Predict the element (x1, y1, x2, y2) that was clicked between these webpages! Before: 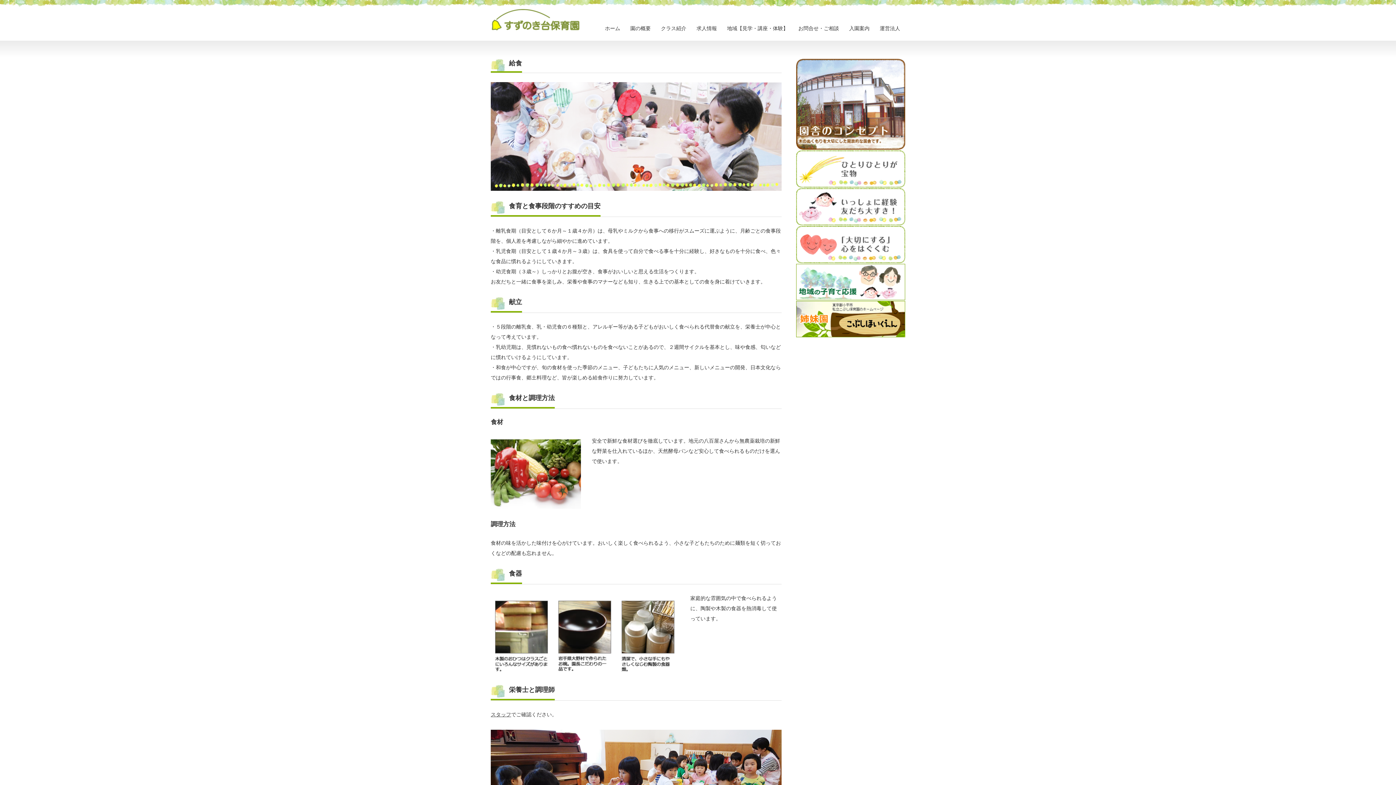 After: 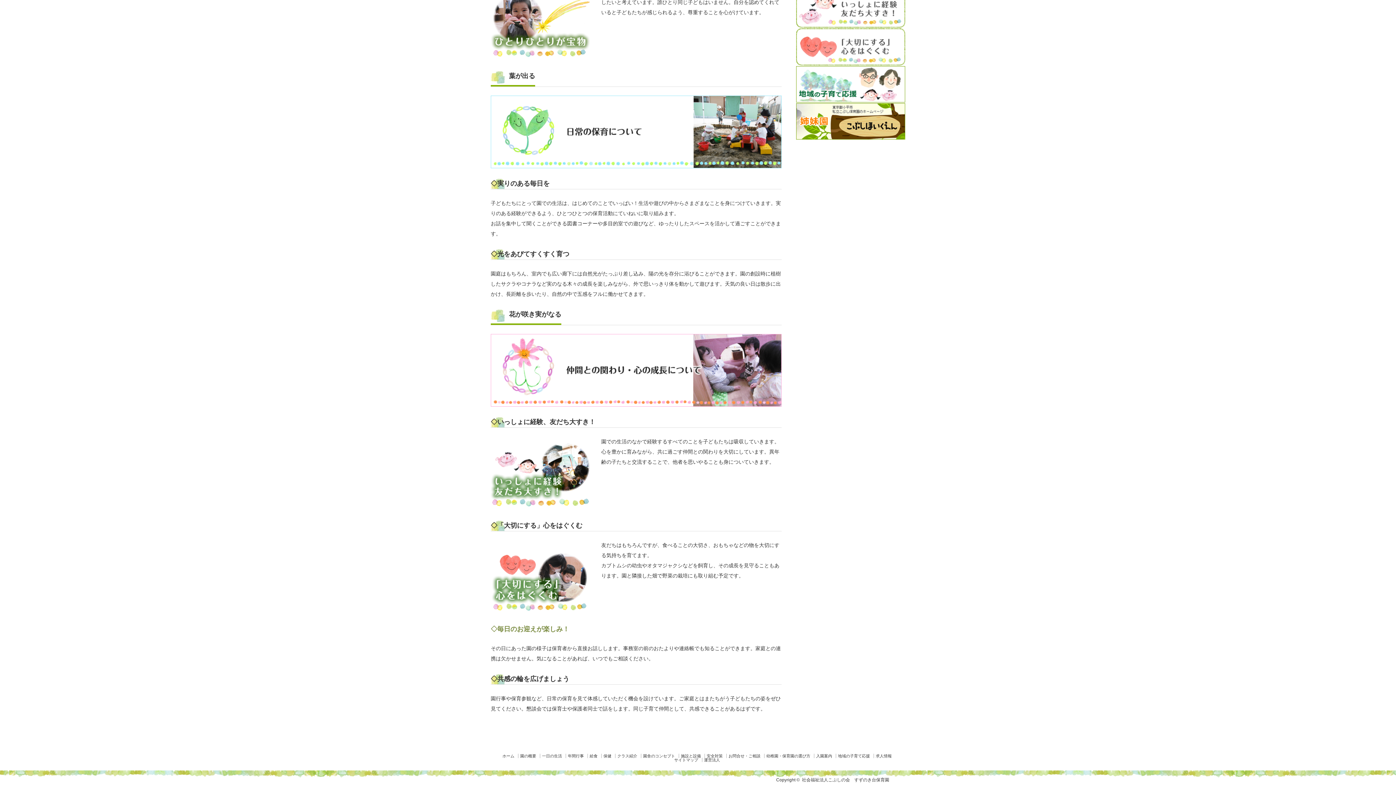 Action: bbox: (796, 259, 905, 264)